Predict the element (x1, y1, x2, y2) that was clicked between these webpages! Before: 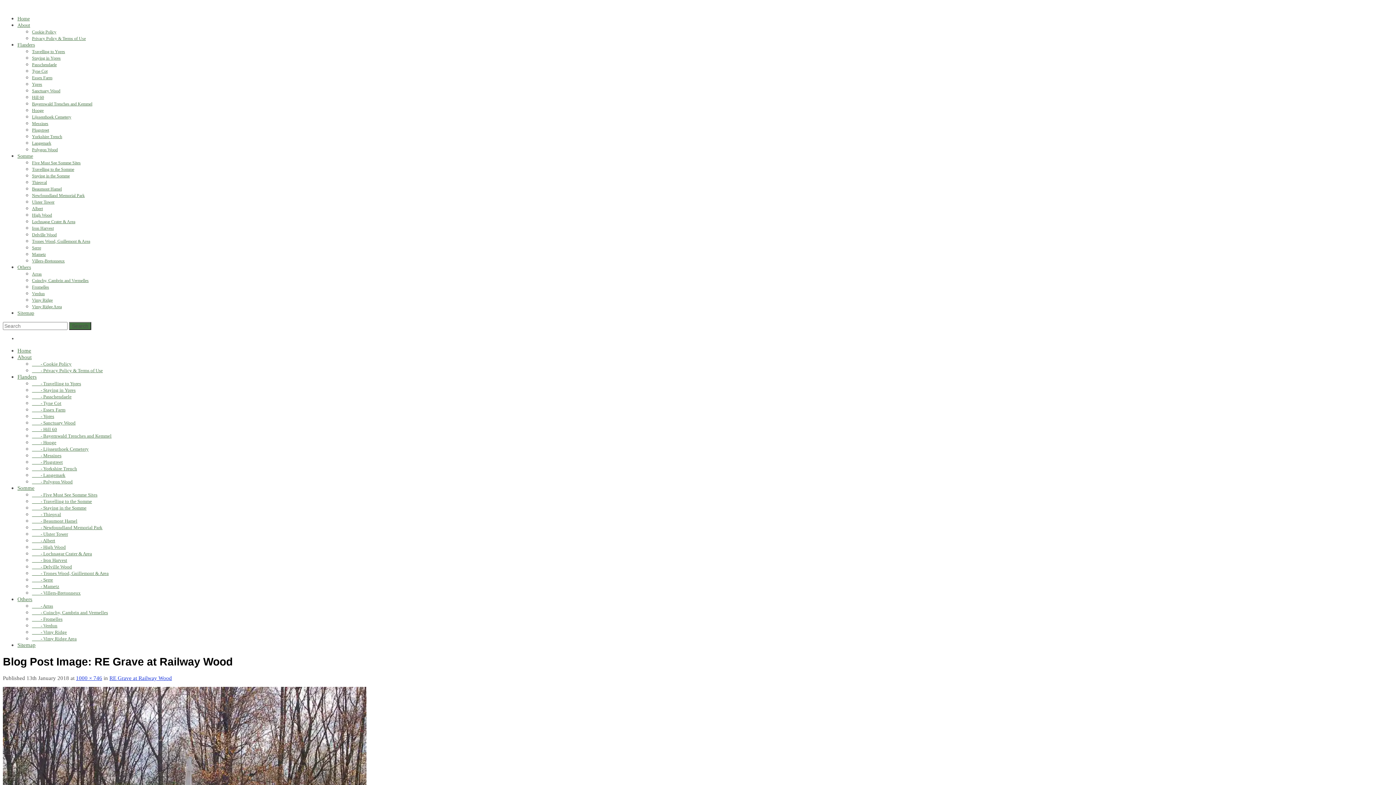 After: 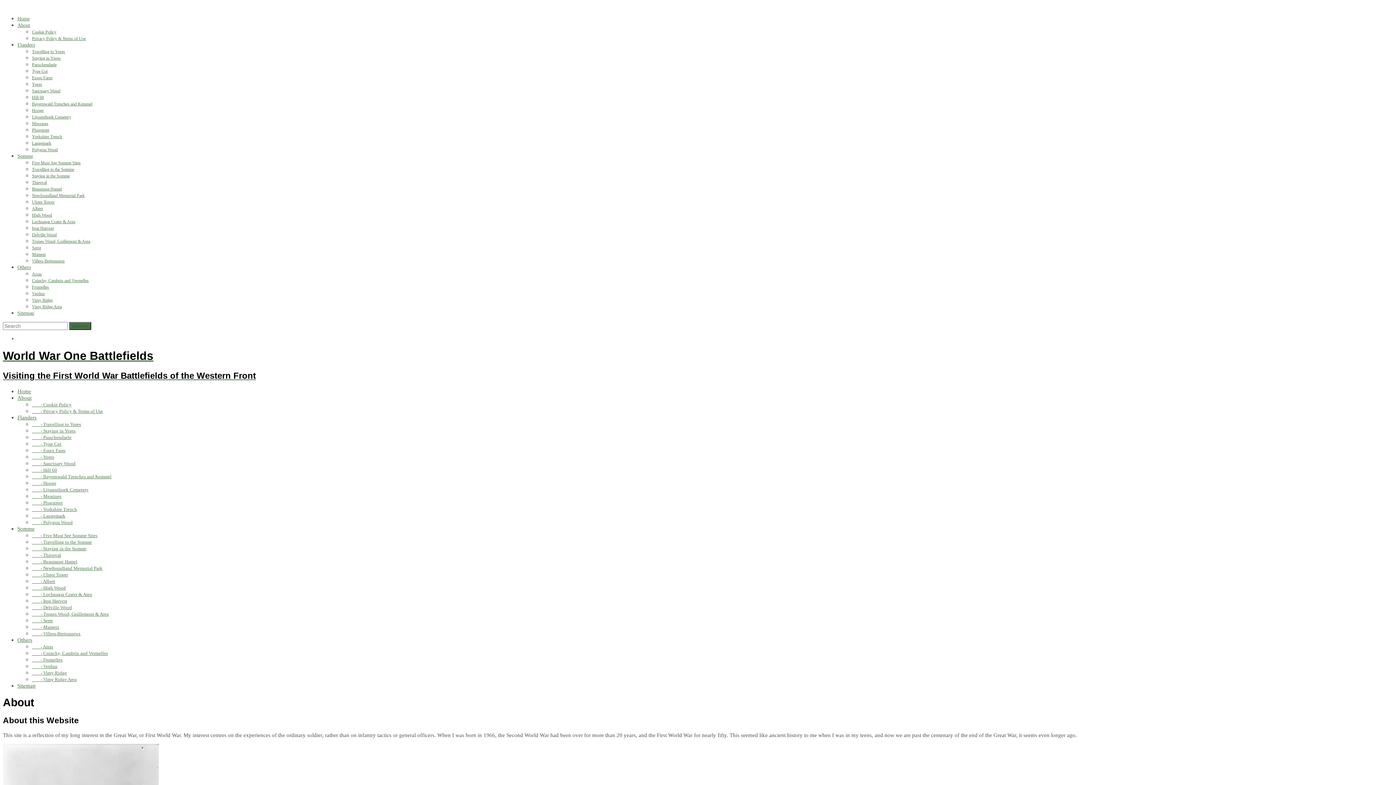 Action: label: About bbox: (17, 354, 31, 360)